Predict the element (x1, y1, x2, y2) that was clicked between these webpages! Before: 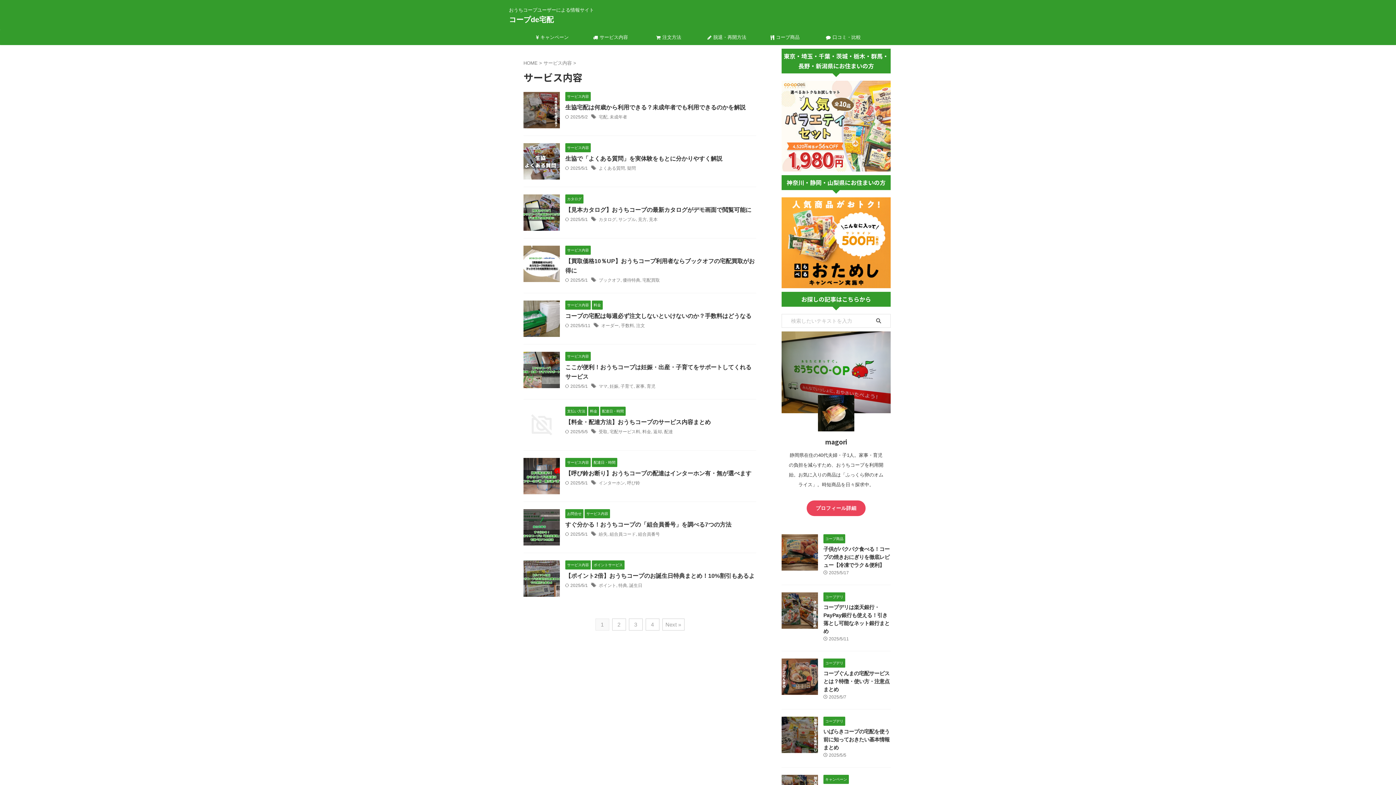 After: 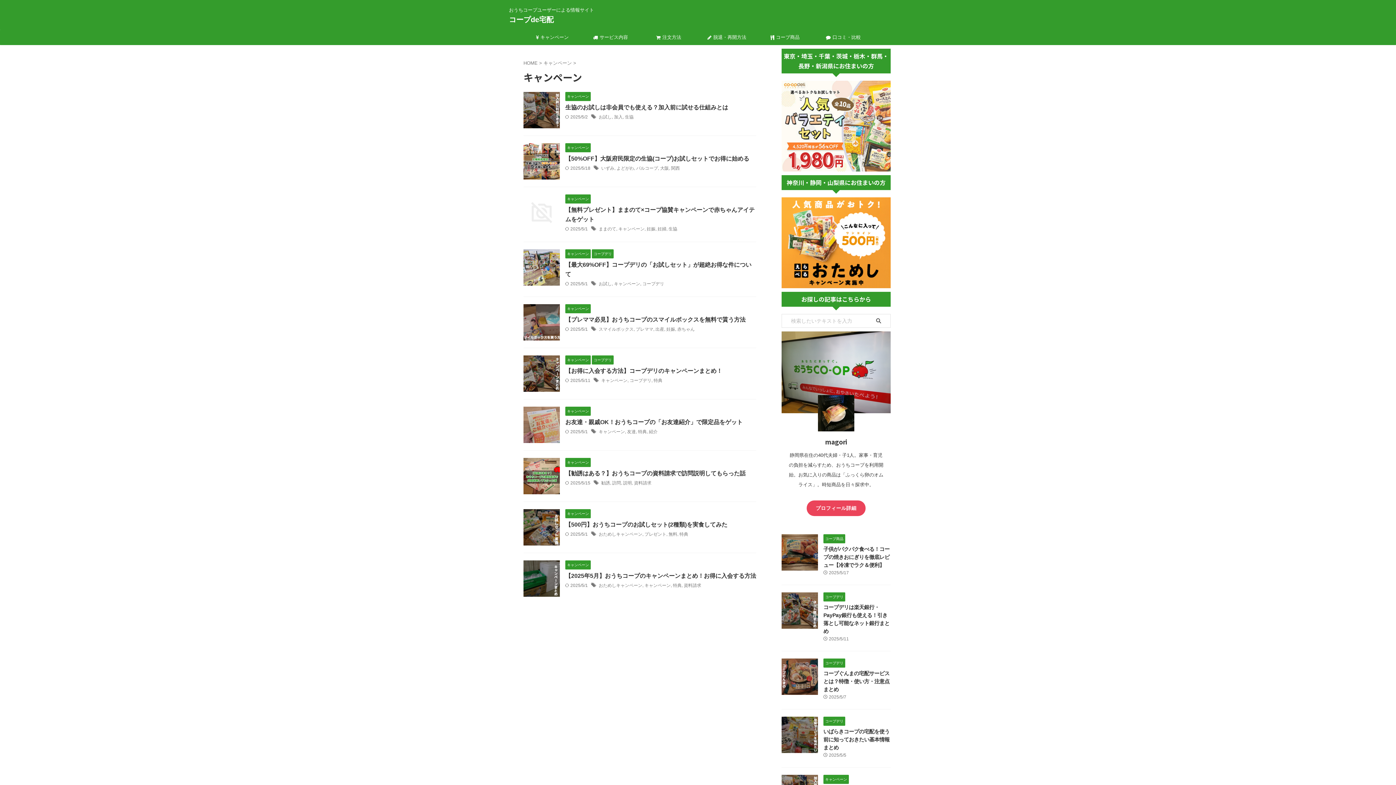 Action: label: キャンペーン bbox: (823, 777, 849, 782)